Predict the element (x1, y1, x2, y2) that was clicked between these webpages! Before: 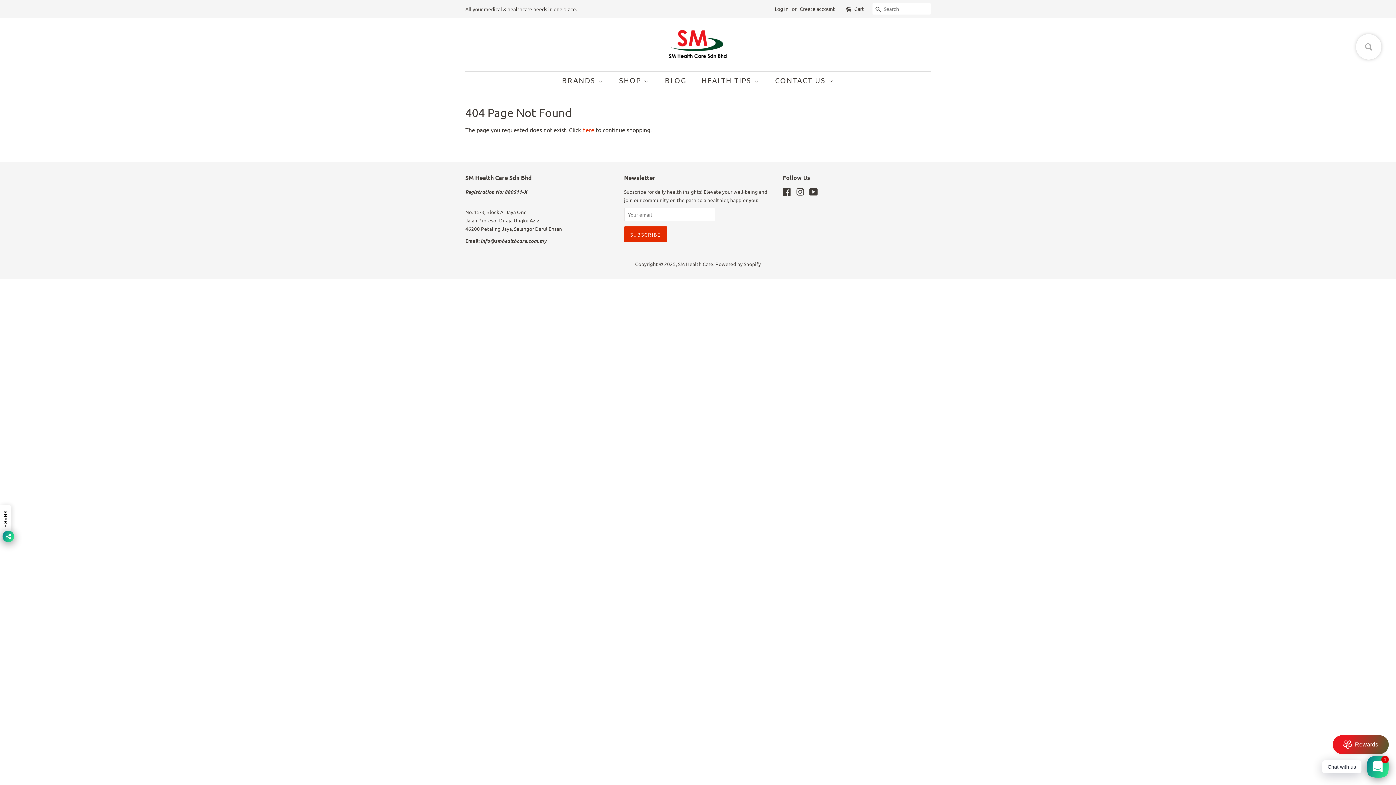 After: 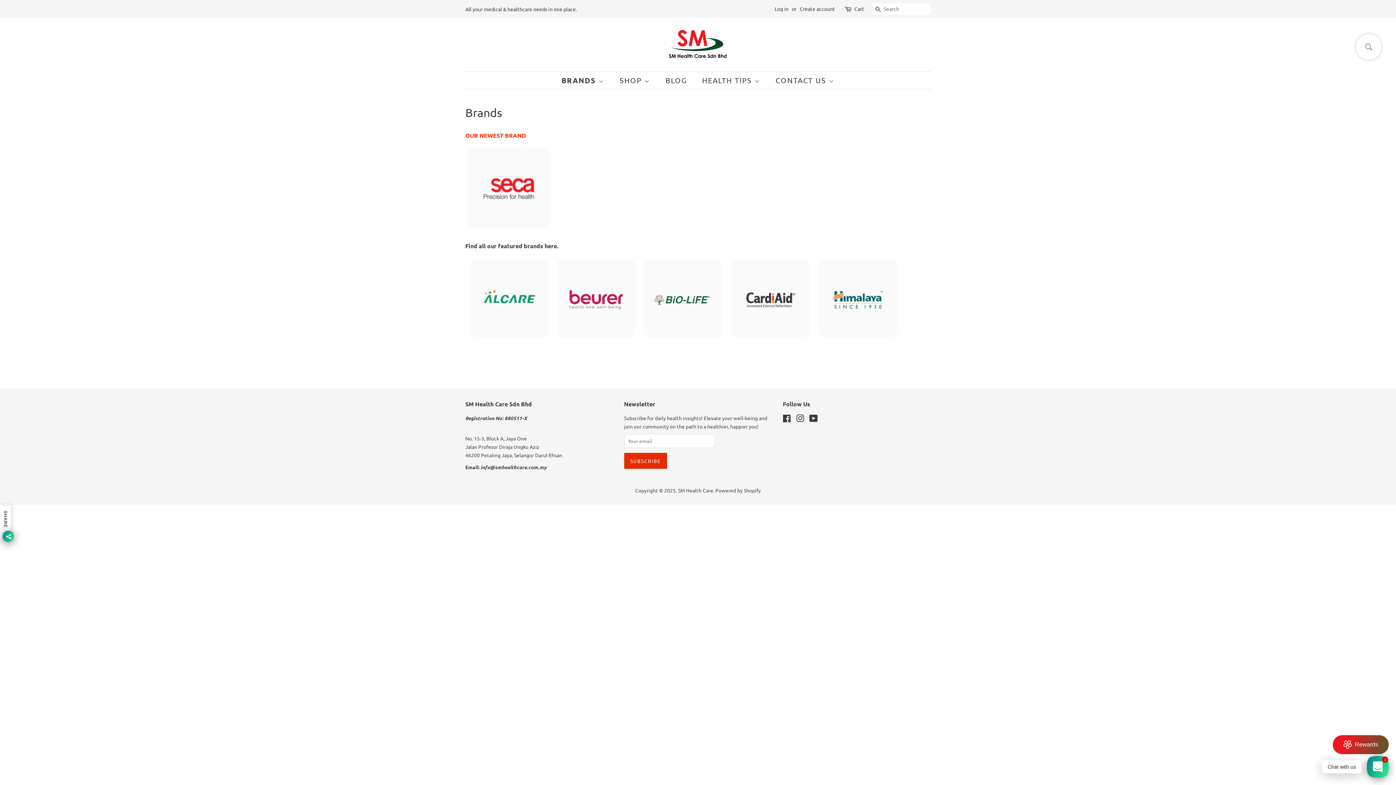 Action: bbox: (562, 71, 611, 89) label: BRANDS 